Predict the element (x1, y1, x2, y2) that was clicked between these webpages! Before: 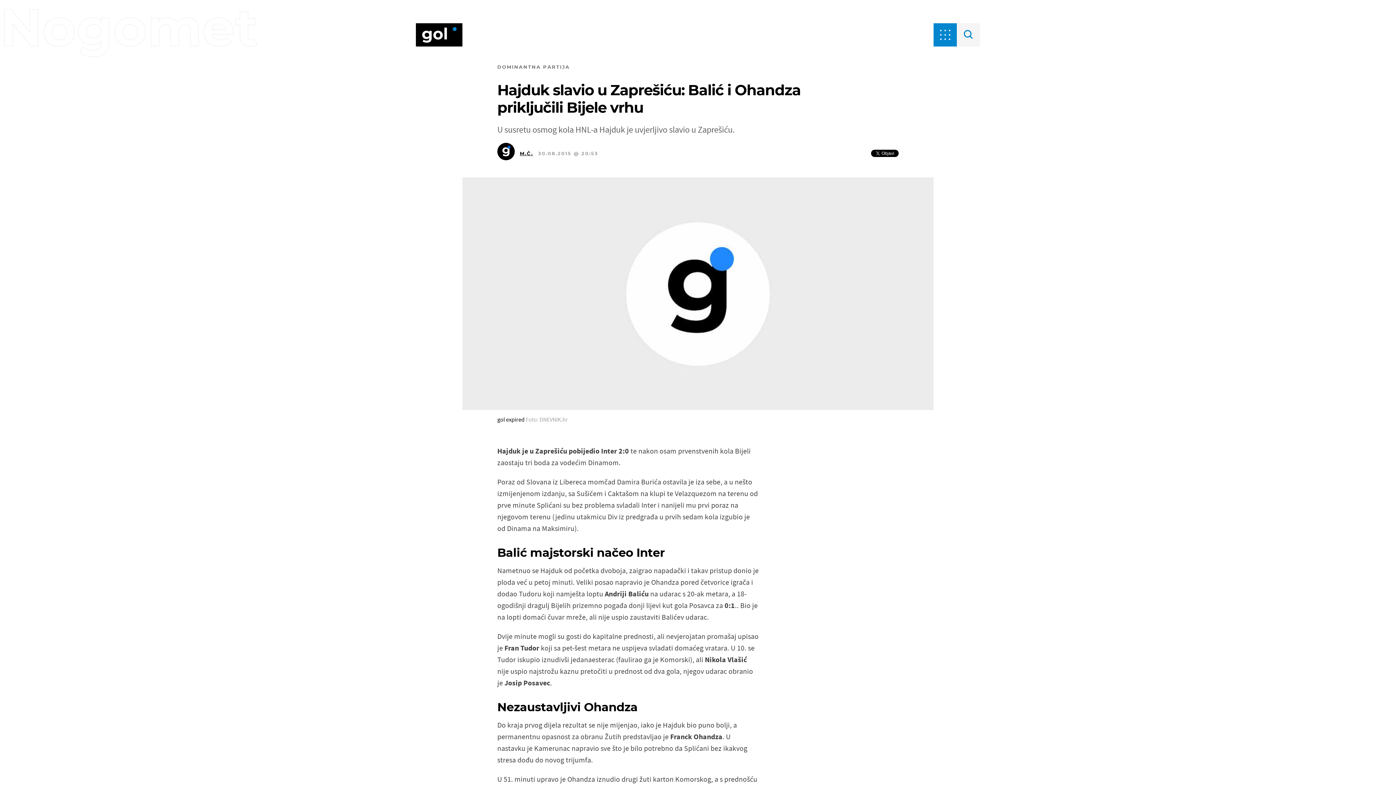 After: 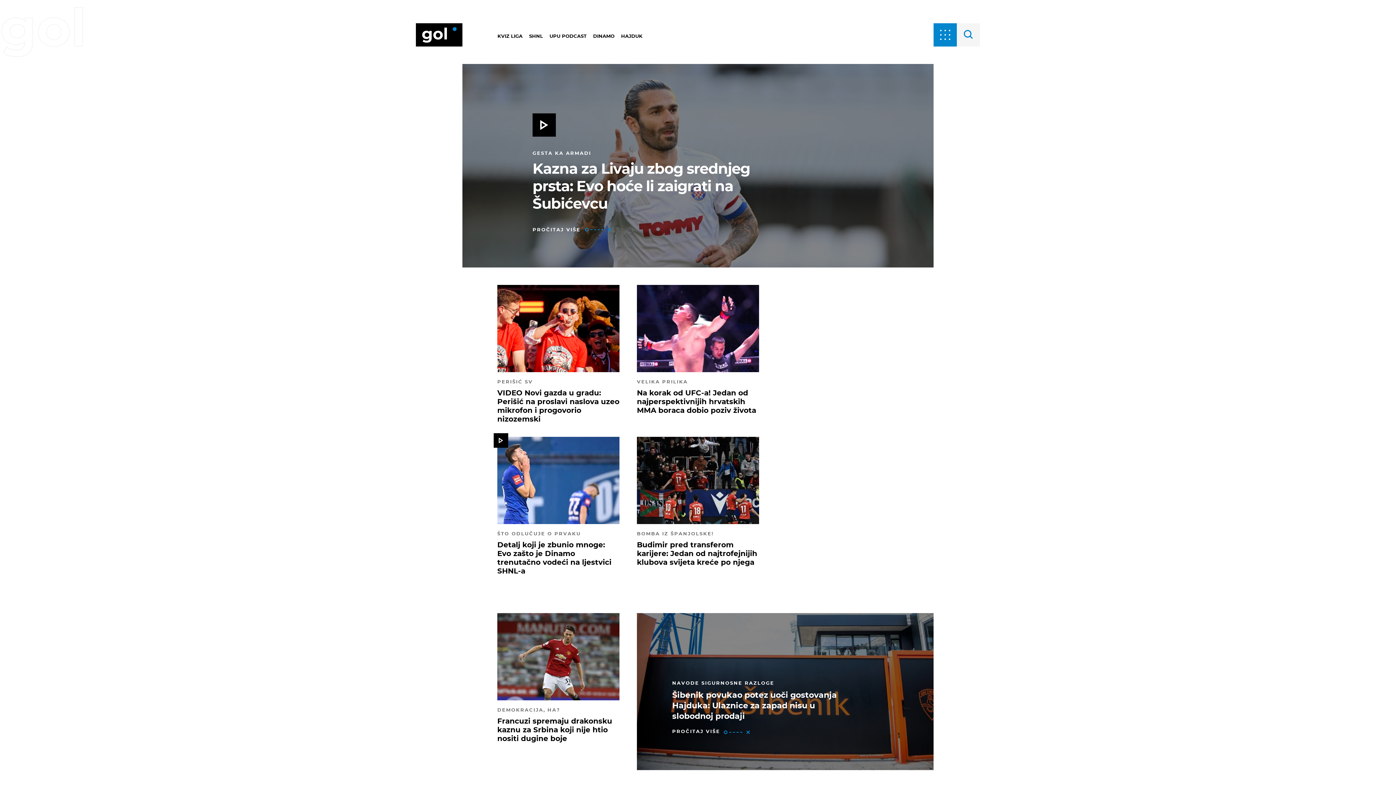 Action: bbox: (416, 23, 462, 46)